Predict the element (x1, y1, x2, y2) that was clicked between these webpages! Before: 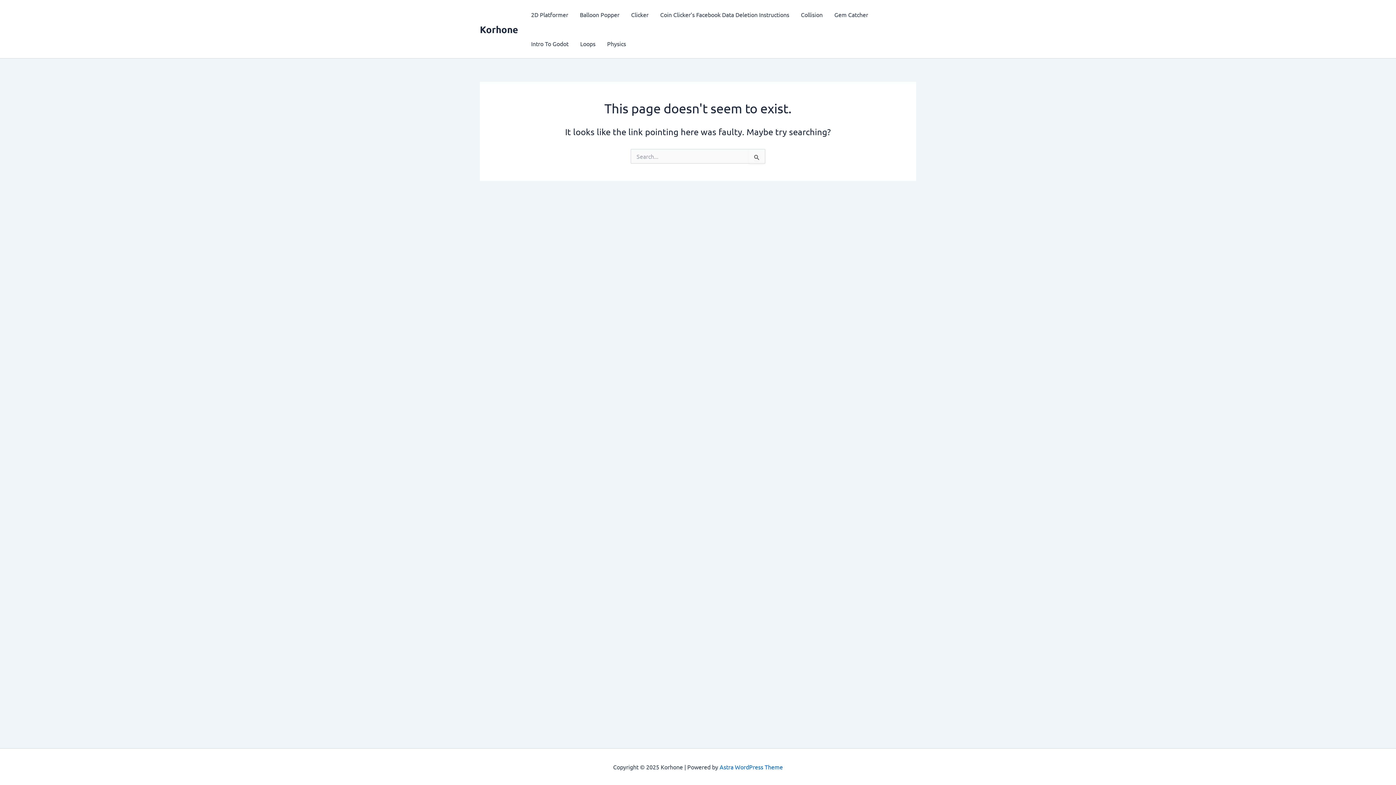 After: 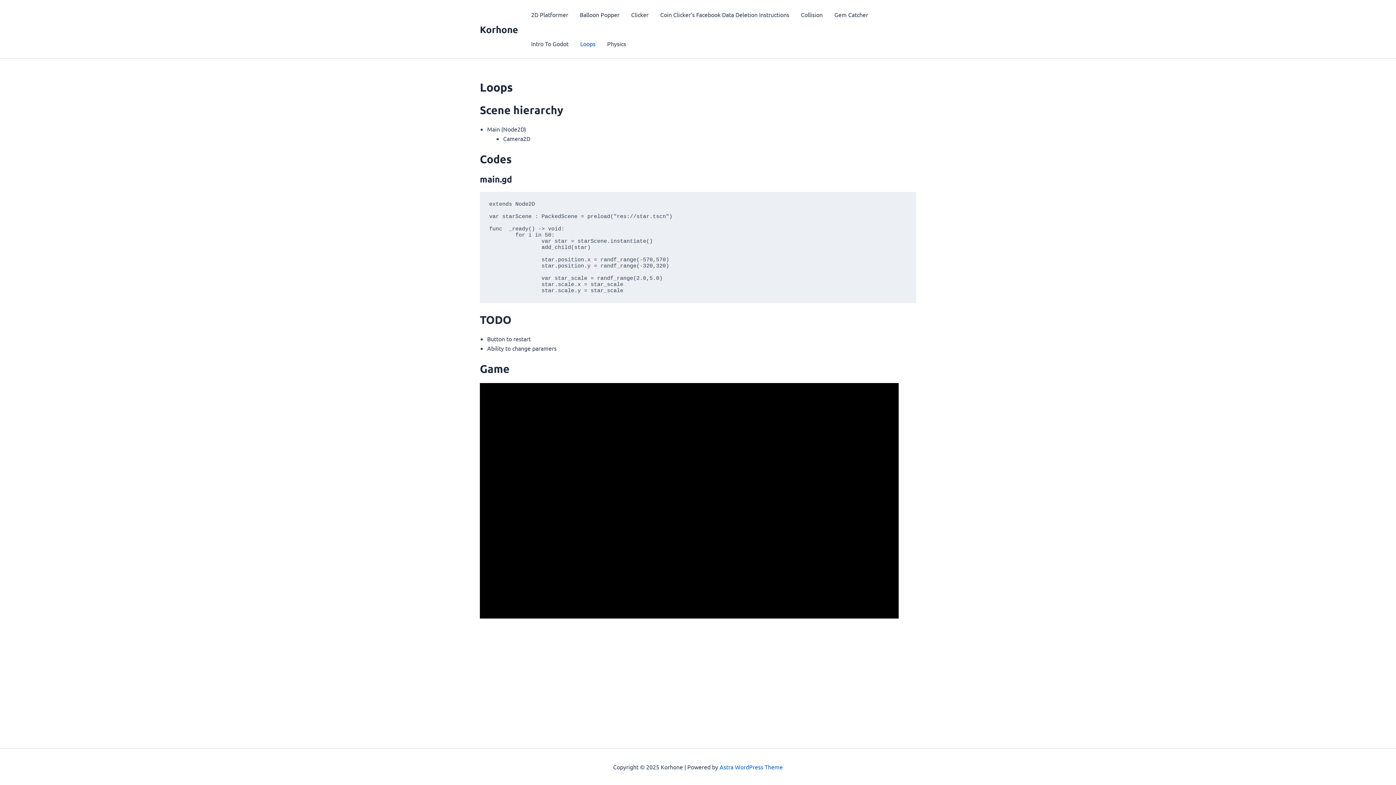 Action: bbox: (574, 29, 601, 58) label: Loops